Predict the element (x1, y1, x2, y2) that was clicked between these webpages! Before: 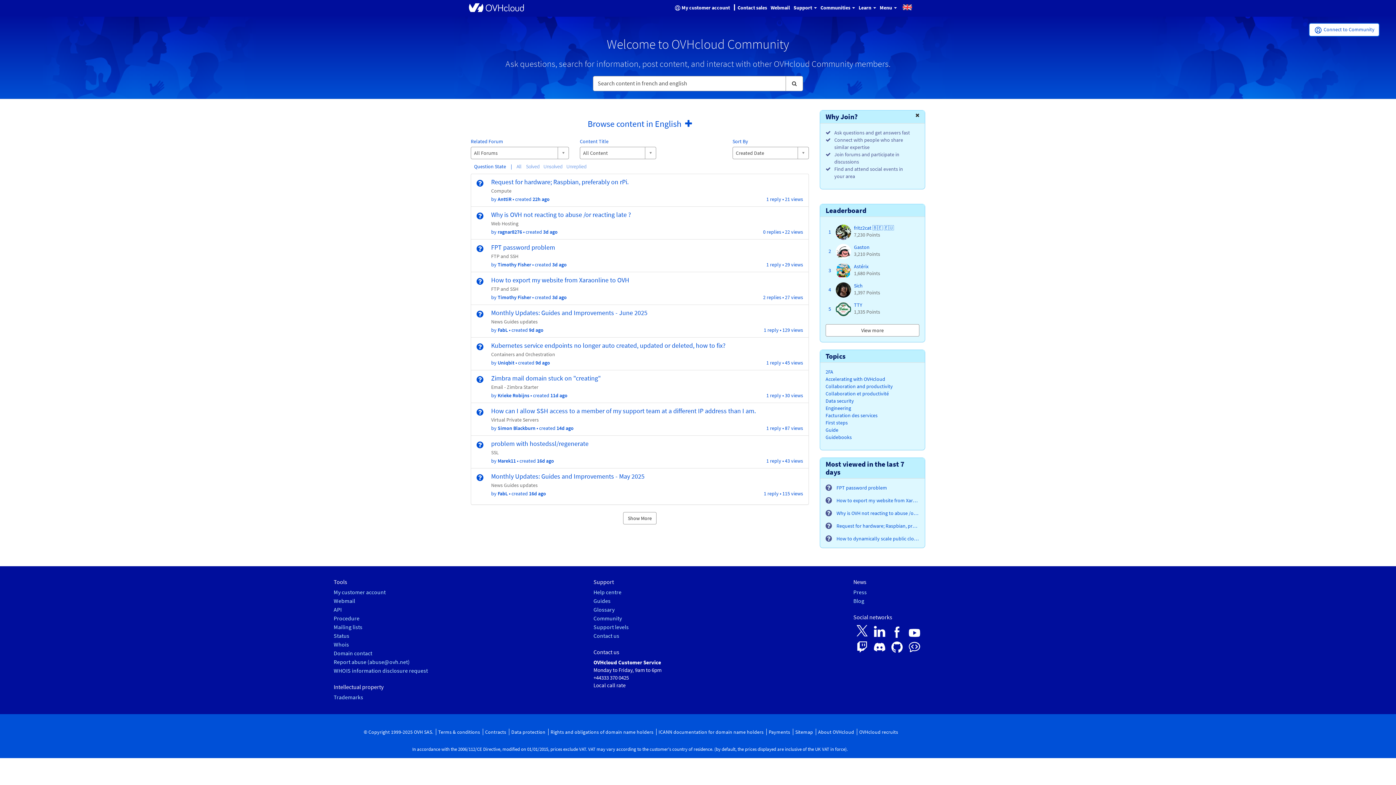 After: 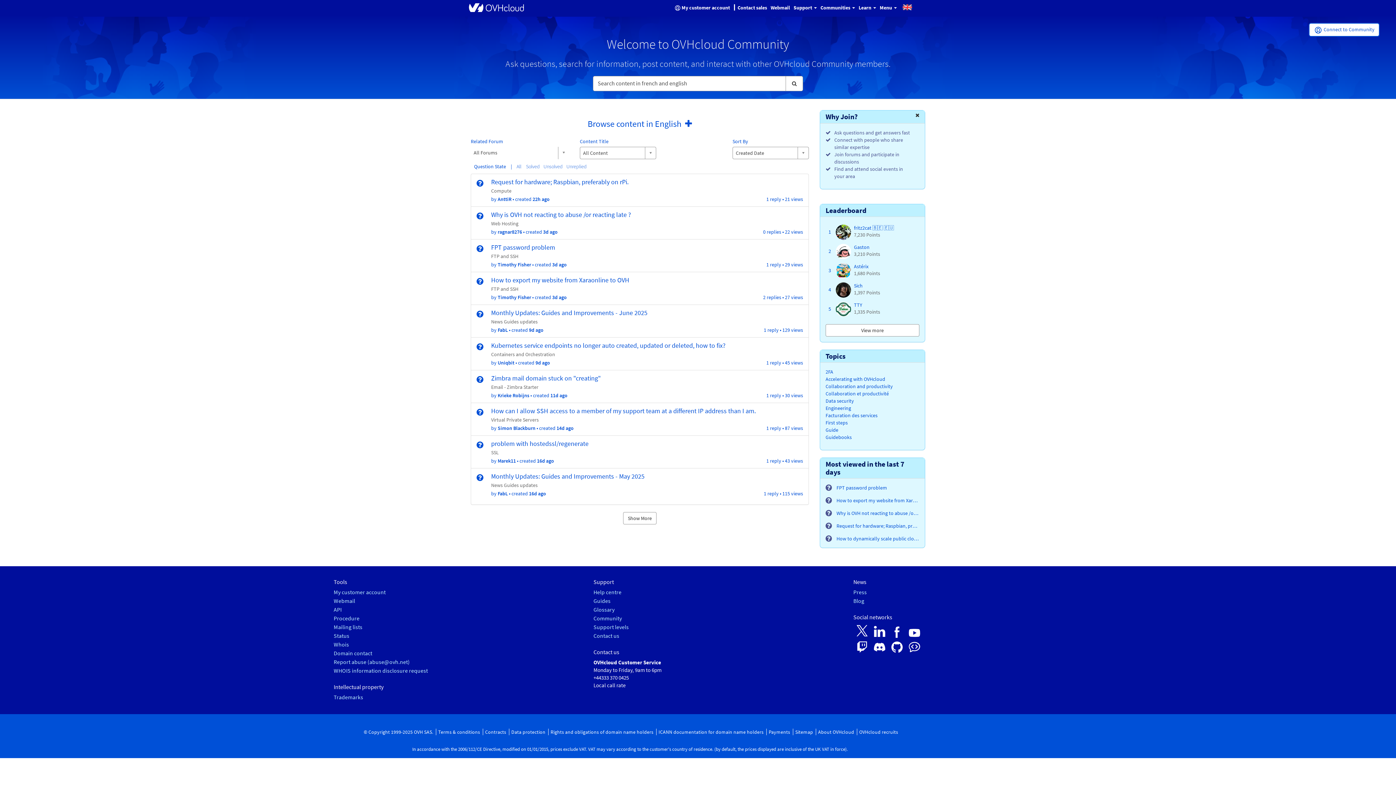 Action: bbox: (470, 146, 569, 159) label: All Forums